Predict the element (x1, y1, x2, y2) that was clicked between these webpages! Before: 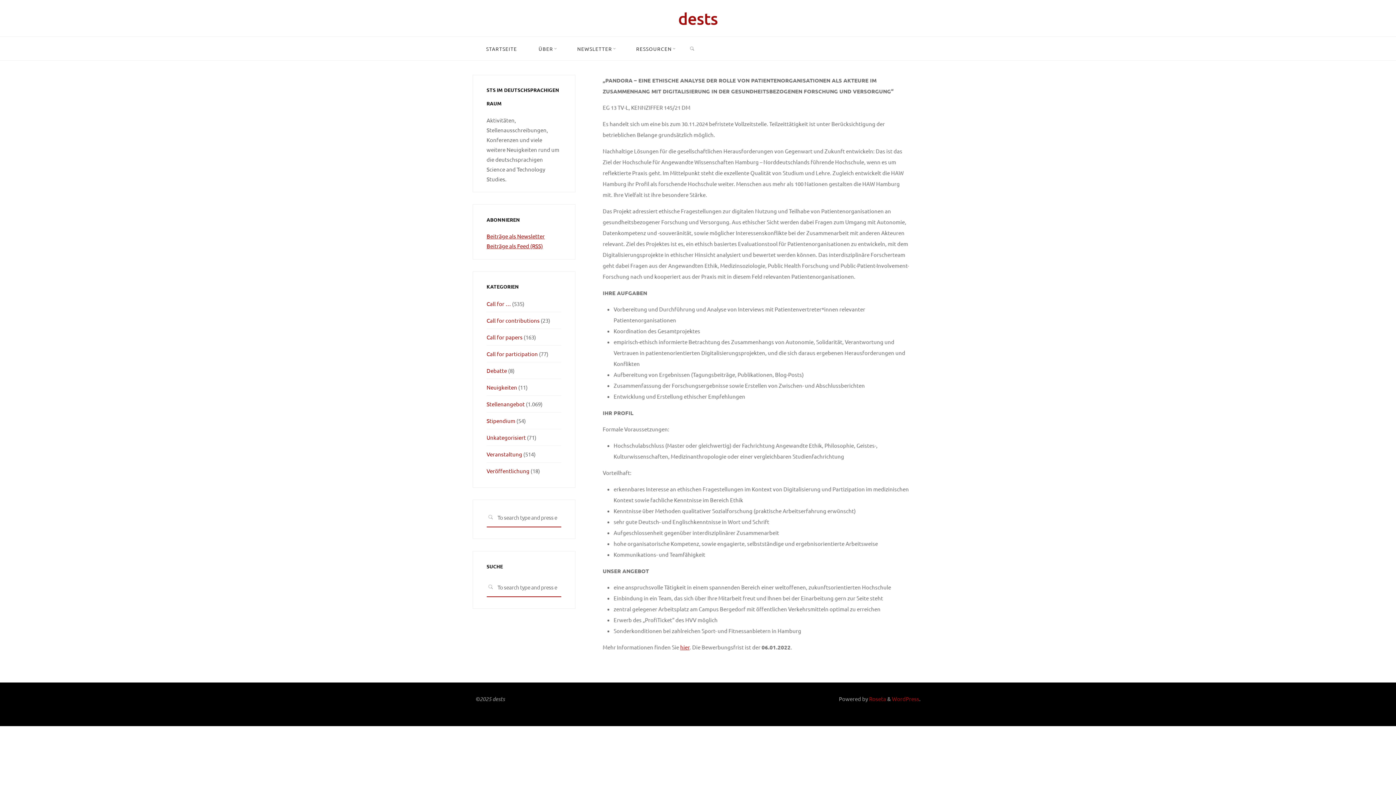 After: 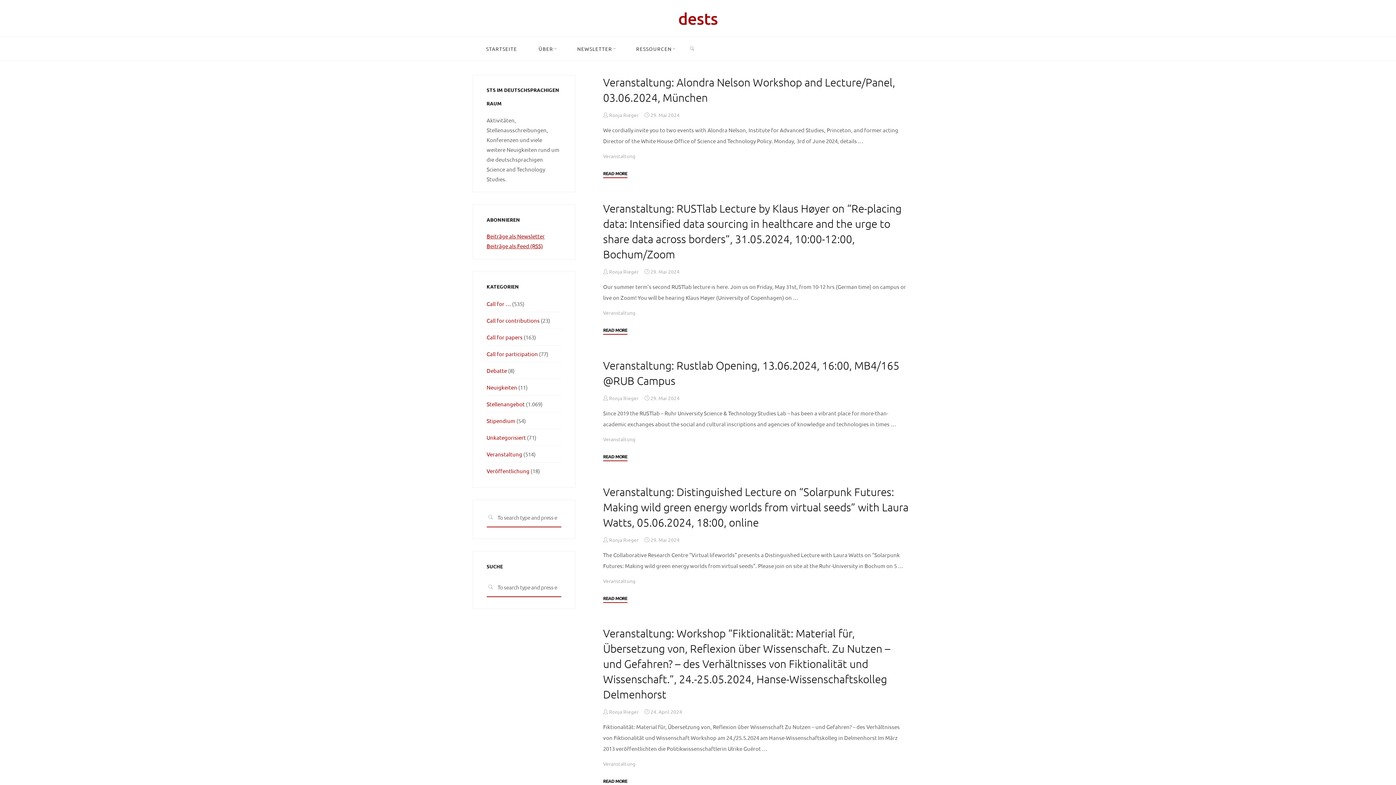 Action: label: Veranstaltung bbox: (486, 450, 522, 457)